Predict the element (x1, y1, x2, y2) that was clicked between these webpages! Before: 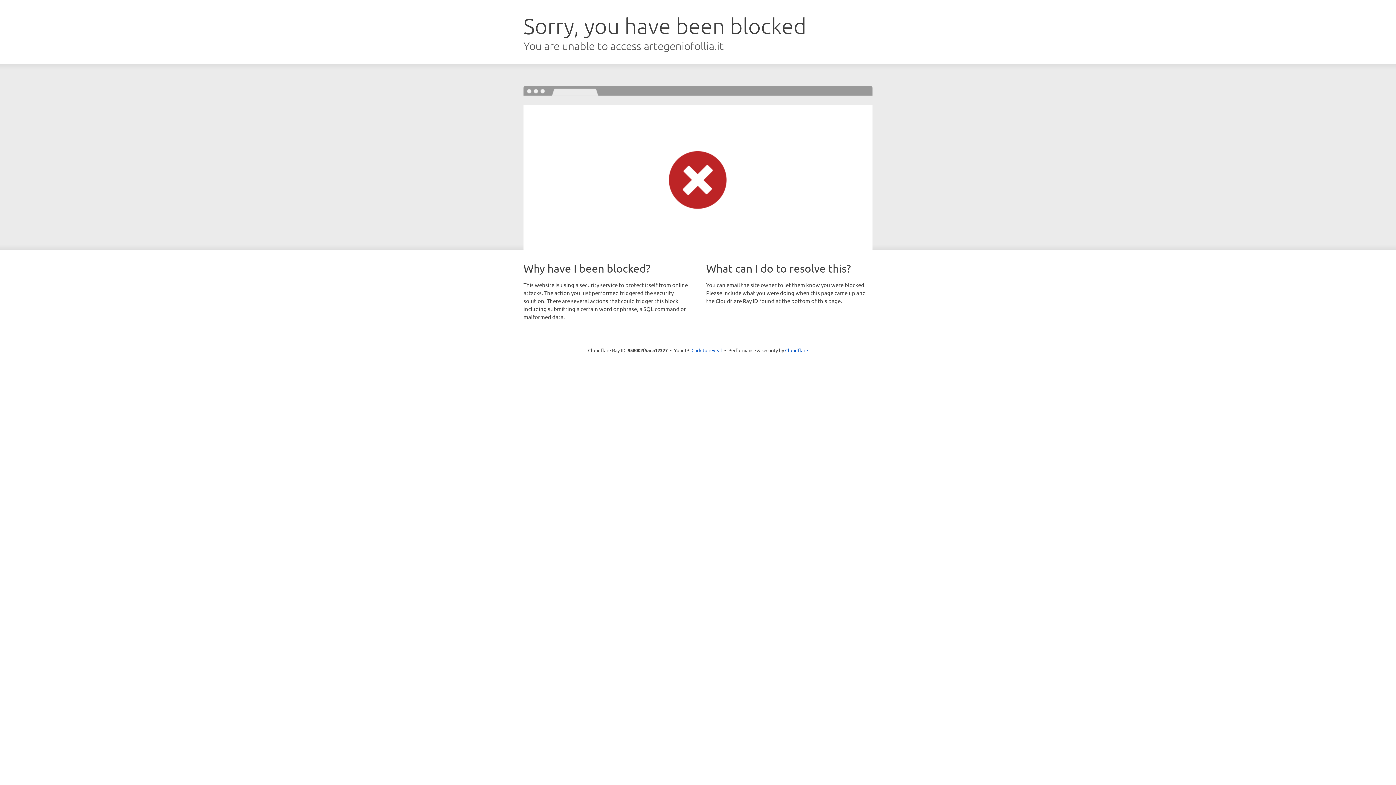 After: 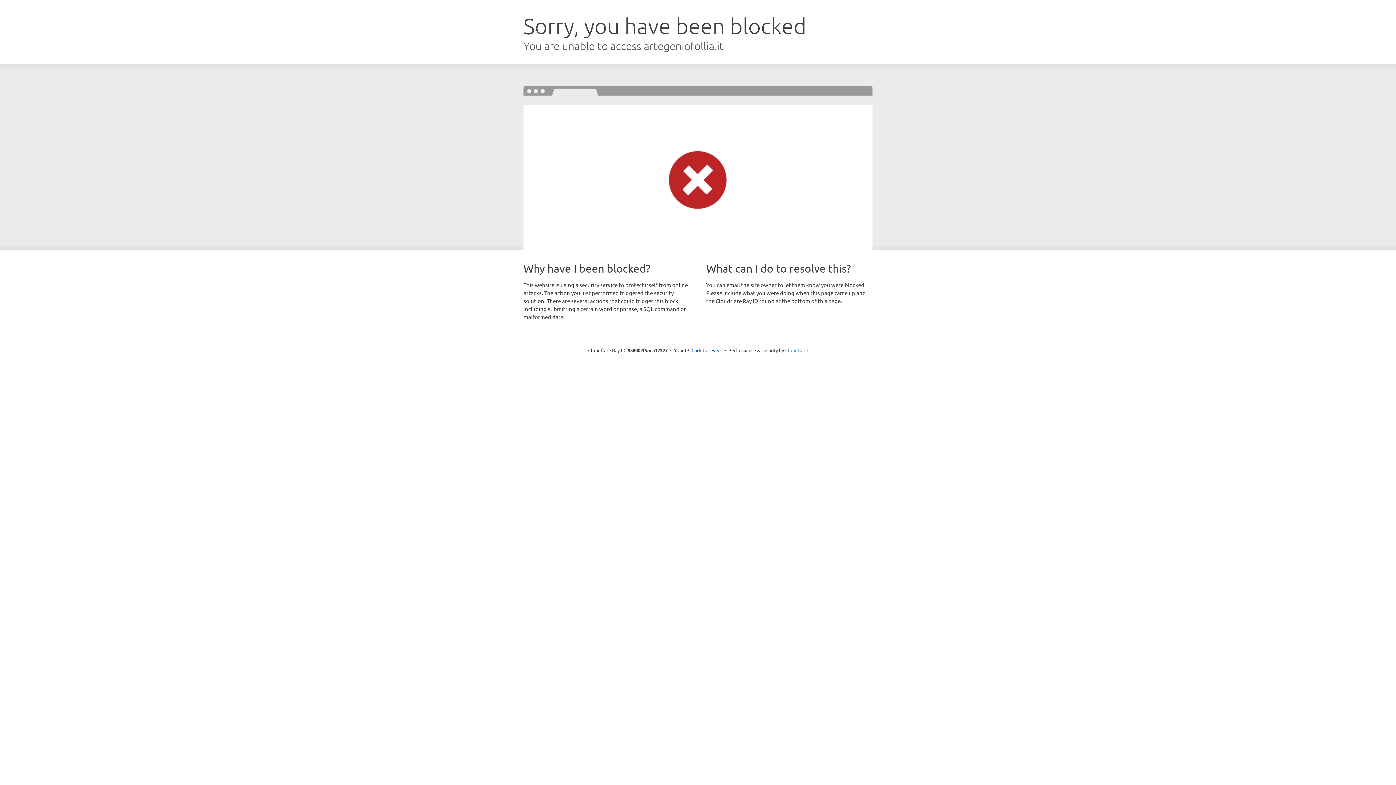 Action: bbox: (785, 347, 808, 353) label: Cloudflare